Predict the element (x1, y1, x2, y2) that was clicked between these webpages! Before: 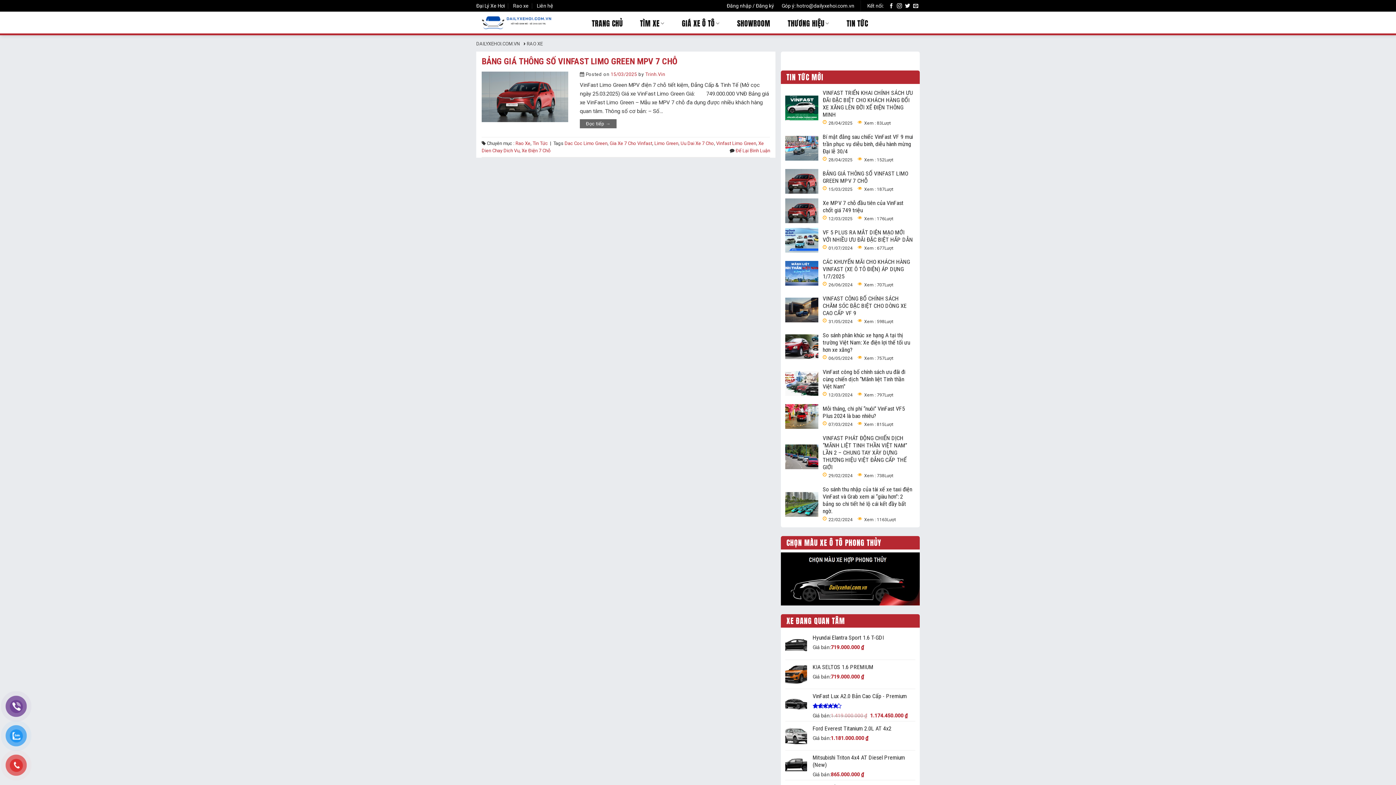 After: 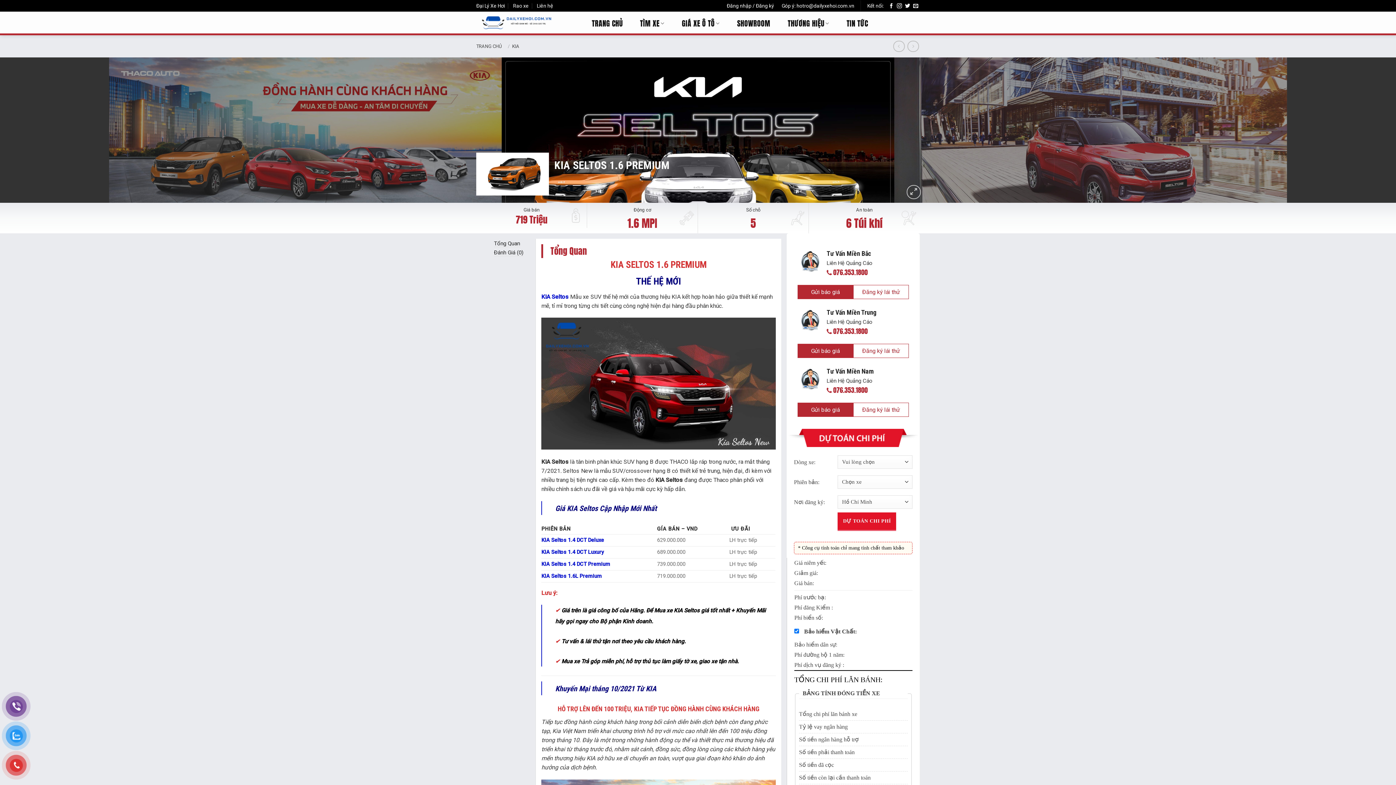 Action: label: KIA SELTOS 1.6 PREMIUM bbox: (812, 664, 915, 671)